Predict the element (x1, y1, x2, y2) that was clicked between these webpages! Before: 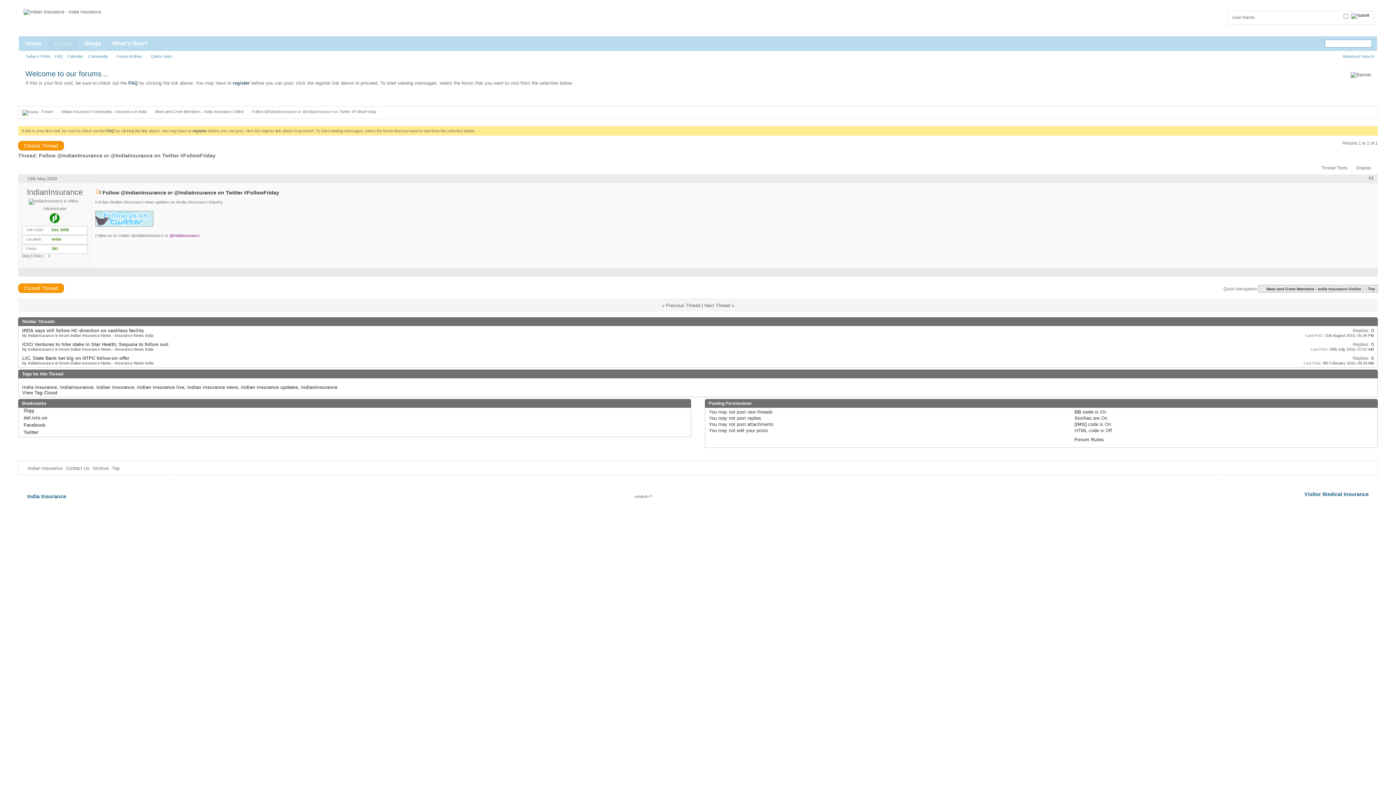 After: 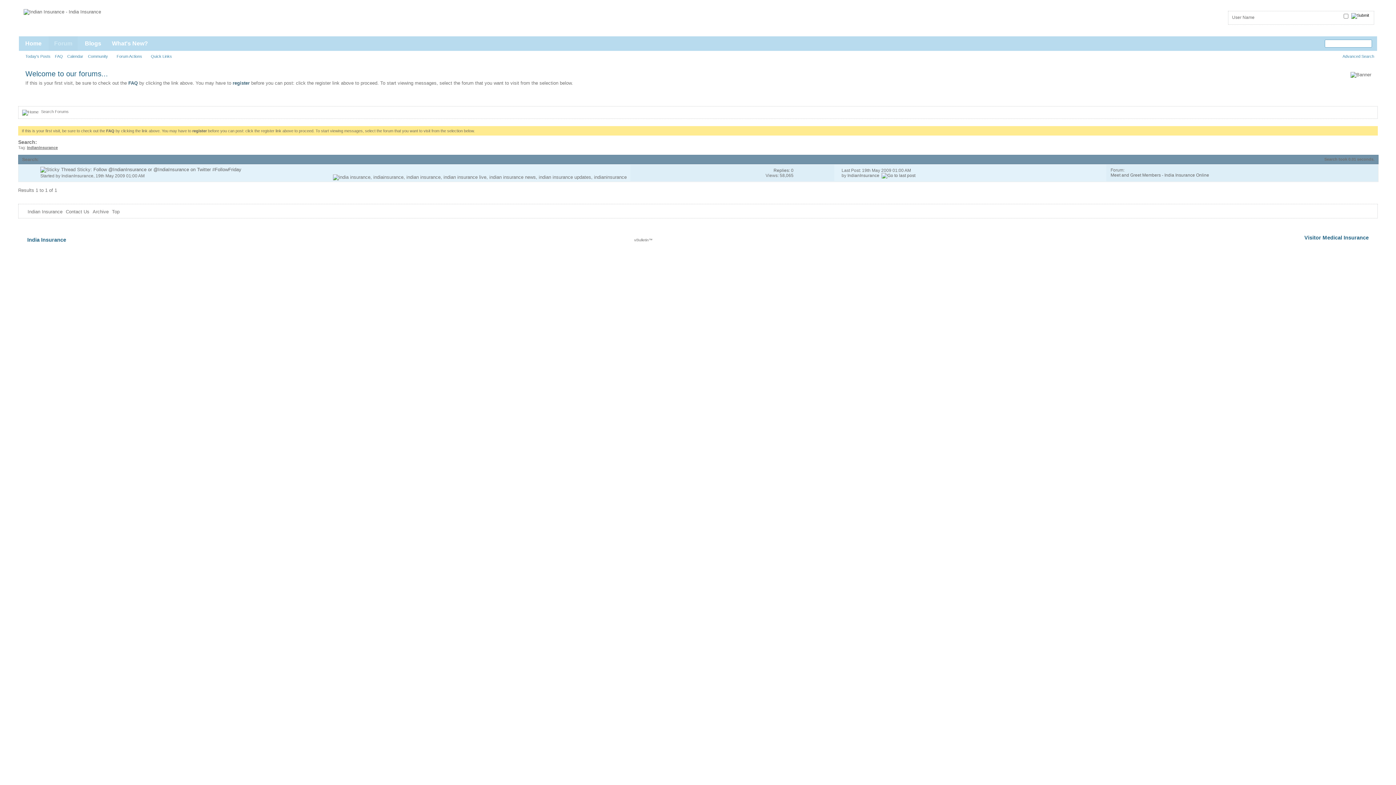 Action: label: indianinsurance bbox: (301, 384, 337, 390)